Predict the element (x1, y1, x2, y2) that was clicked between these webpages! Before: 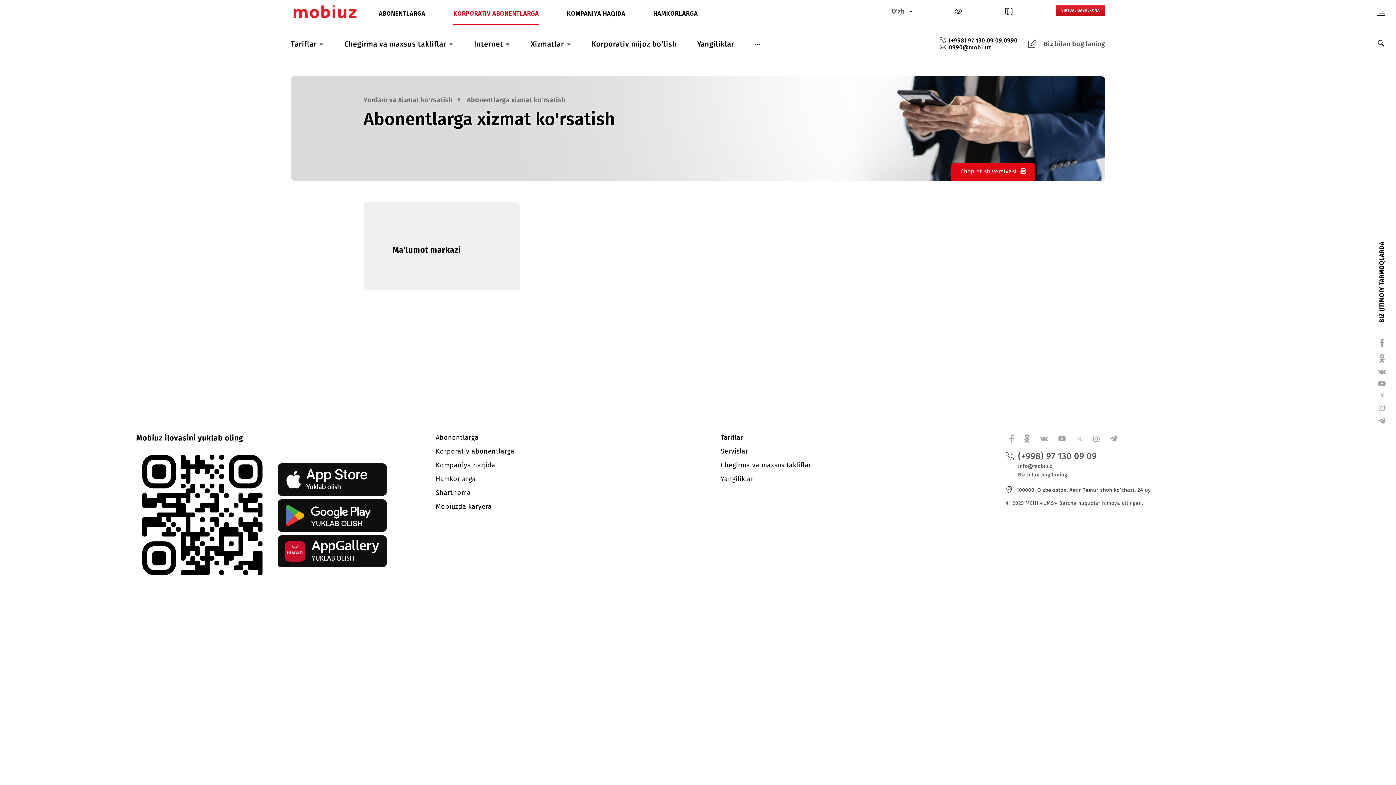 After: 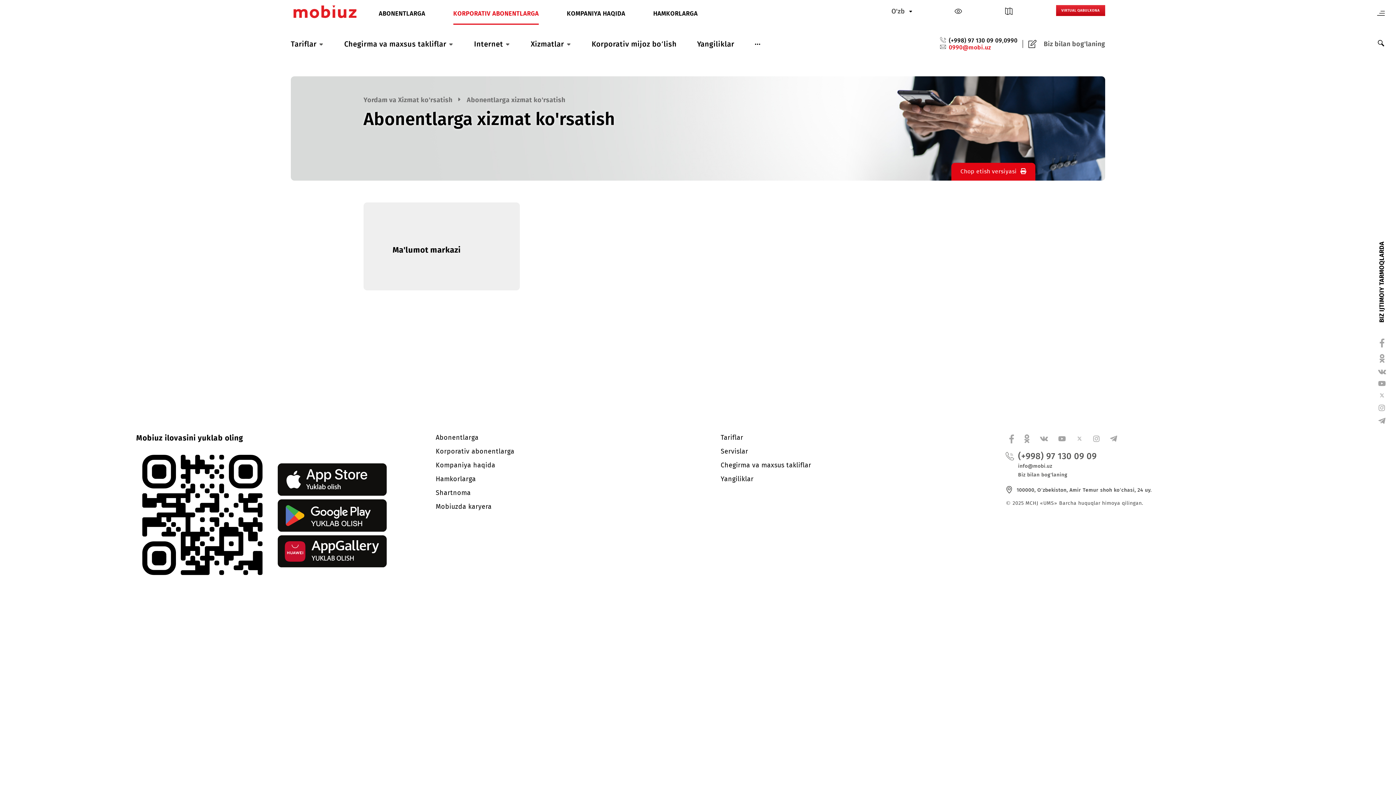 Action: bbox: (949, 44, 991, 50) label: 0990@mobi.uz